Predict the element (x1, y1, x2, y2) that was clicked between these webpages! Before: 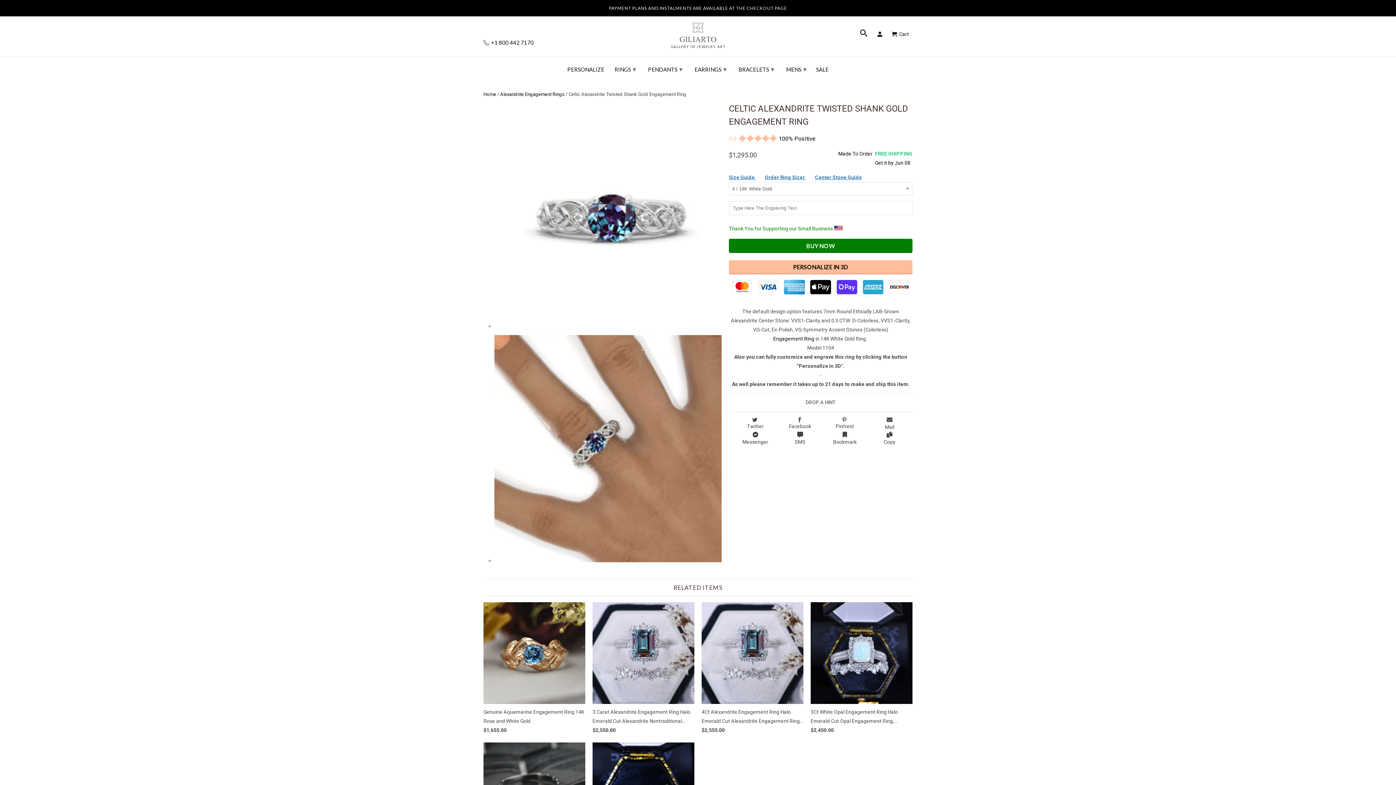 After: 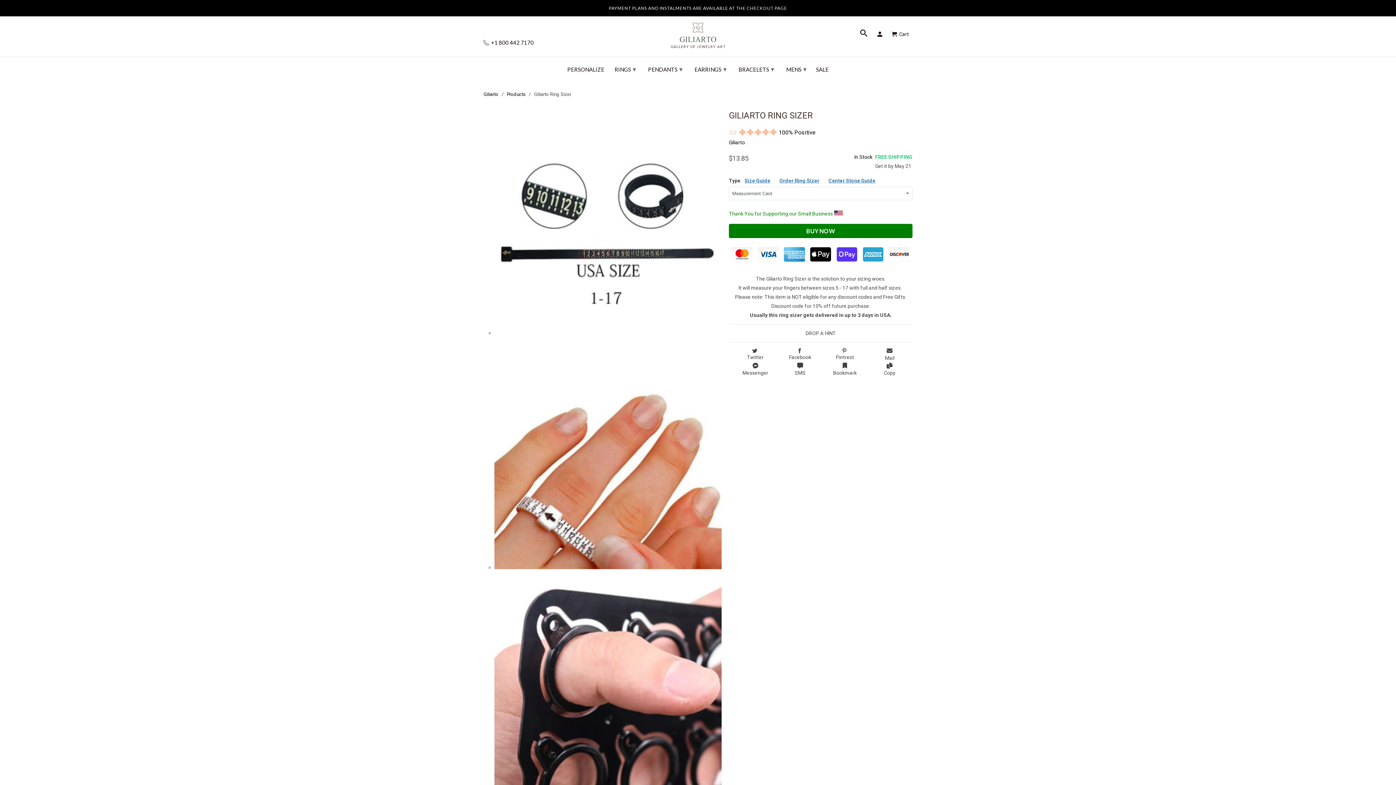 Action: label: Order Ring Sizer  bbox: (765, 174, 806, 180)